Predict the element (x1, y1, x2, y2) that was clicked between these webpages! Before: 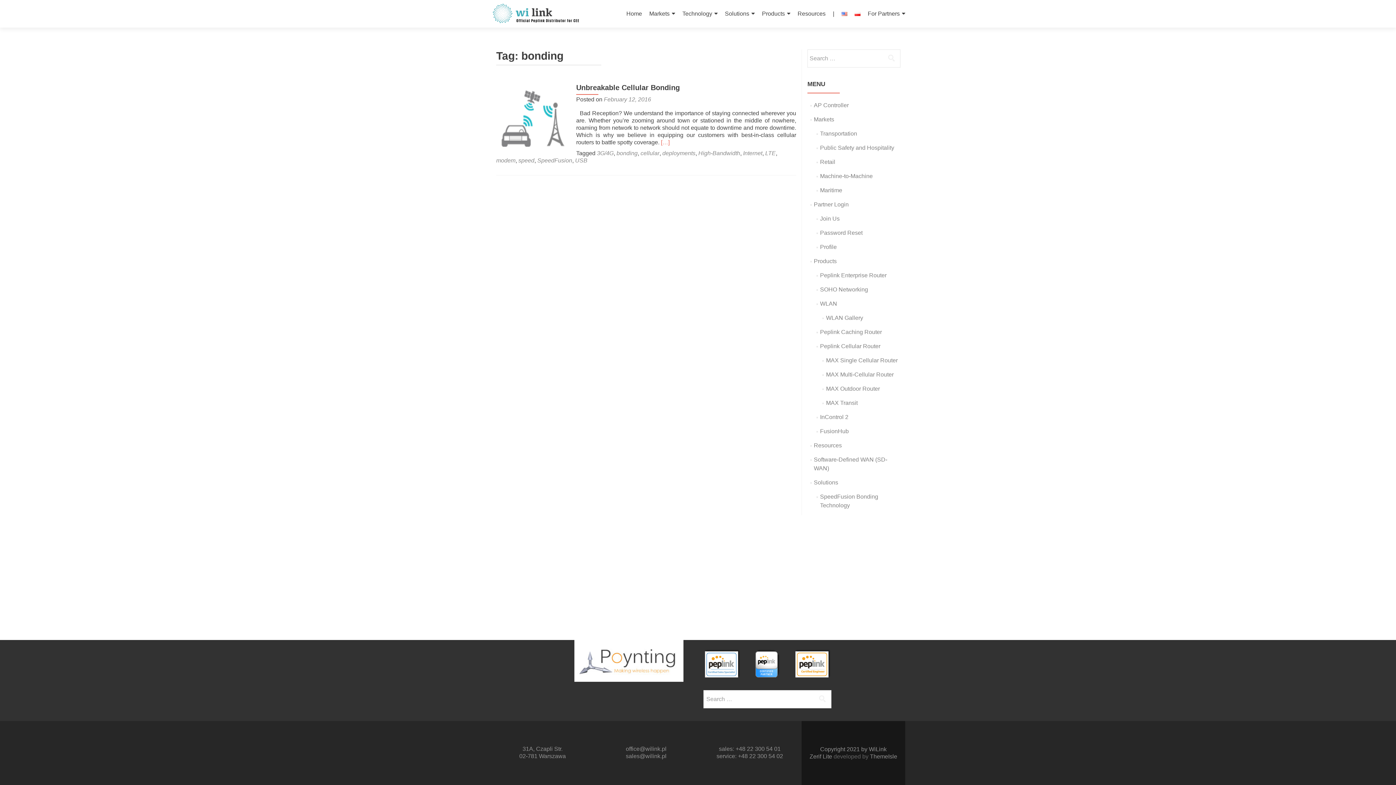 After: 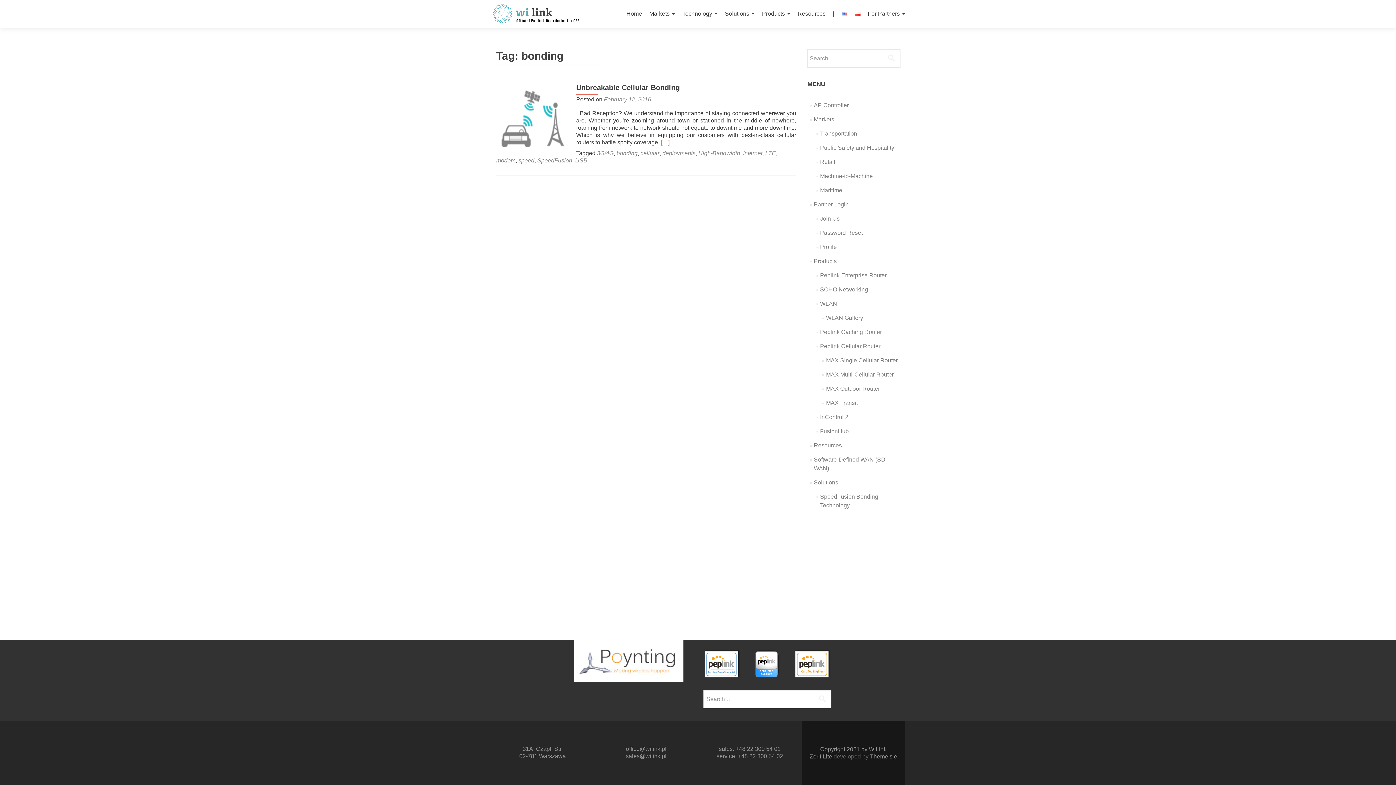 Action: label: ThemeIsle bbox: (870, 753, 897, 760)